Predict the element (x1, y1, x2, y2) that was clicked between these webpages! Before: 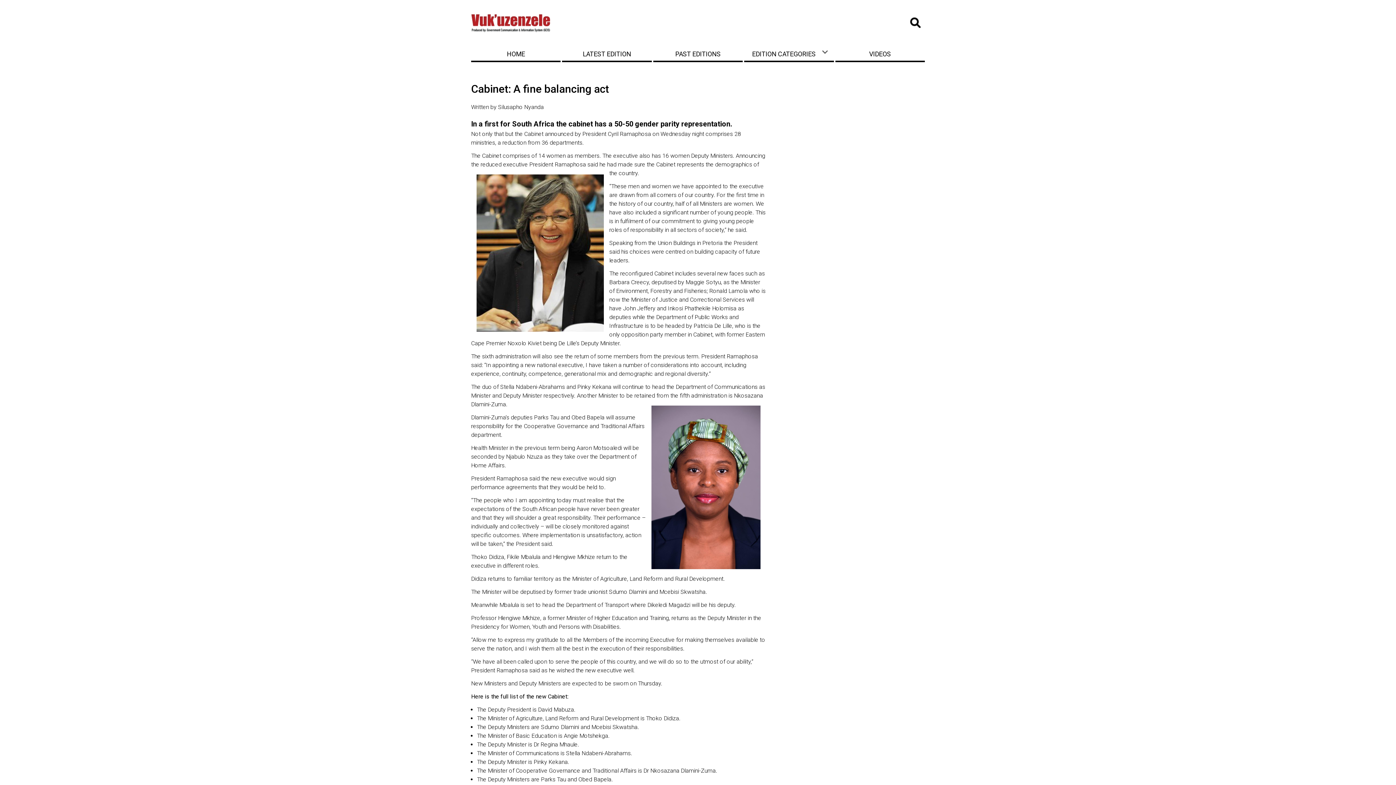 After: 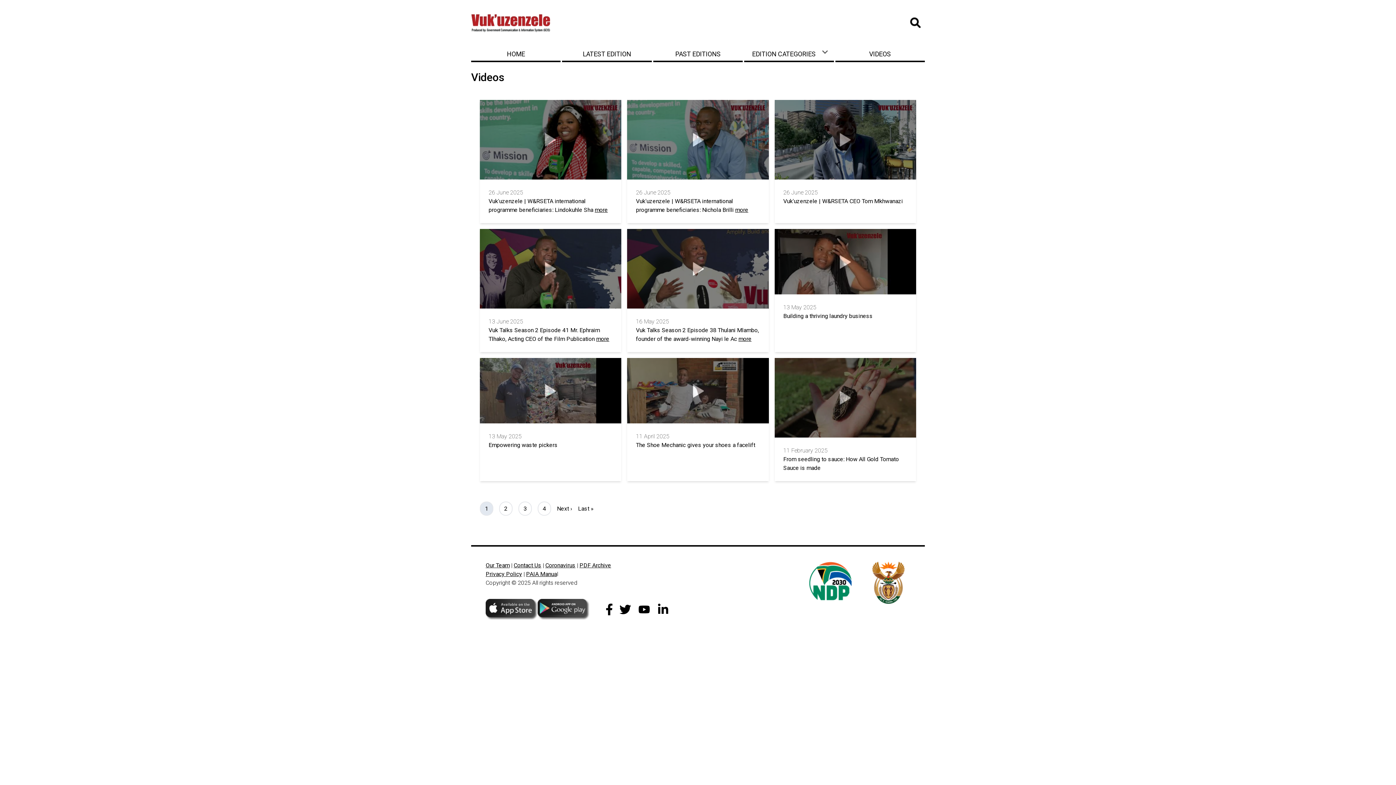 Action: bbox: (835, 46, 925, 62) label: VIDEOS